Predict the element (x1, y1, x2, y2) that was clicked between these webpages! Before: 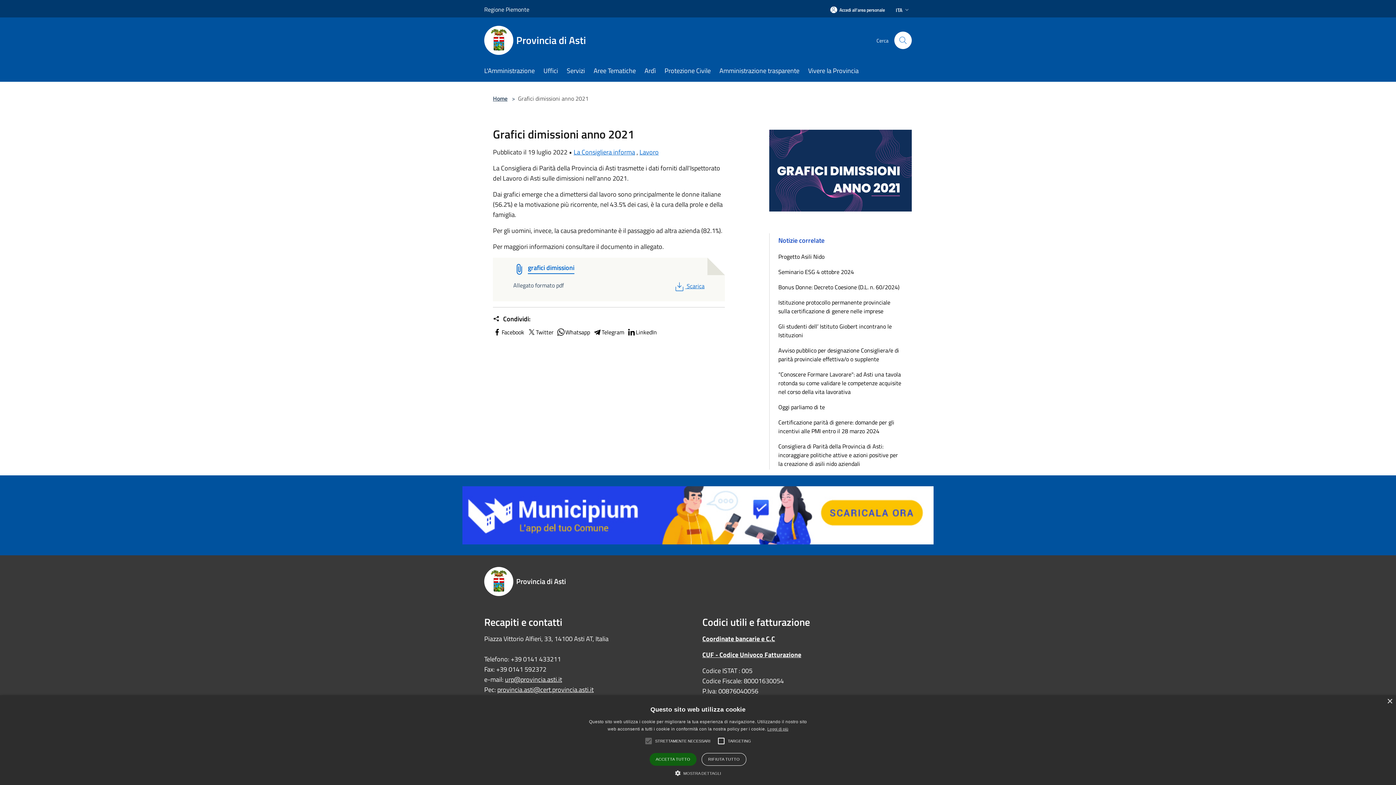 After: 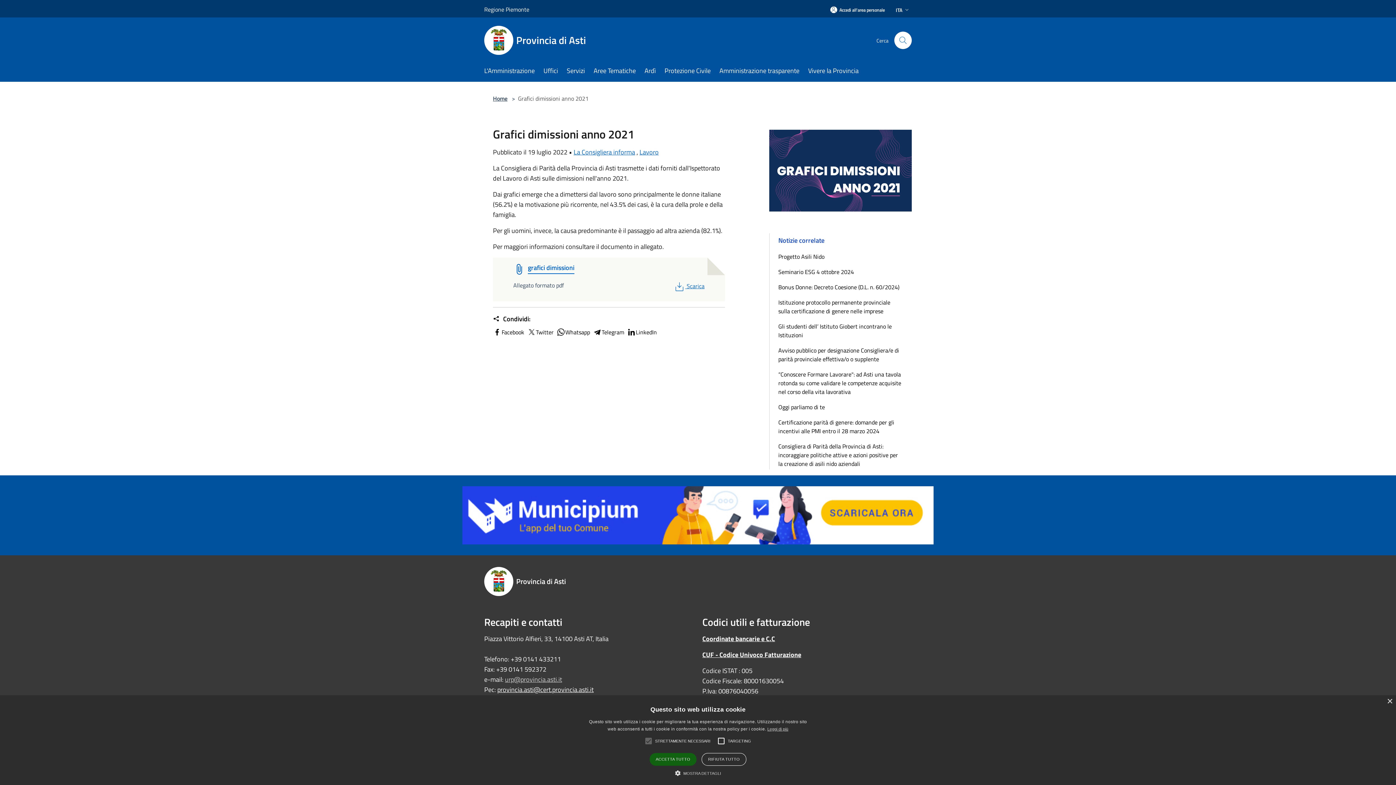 Action: bbox: (505, 674, 562, 684) label: urp@provincia.asti.it